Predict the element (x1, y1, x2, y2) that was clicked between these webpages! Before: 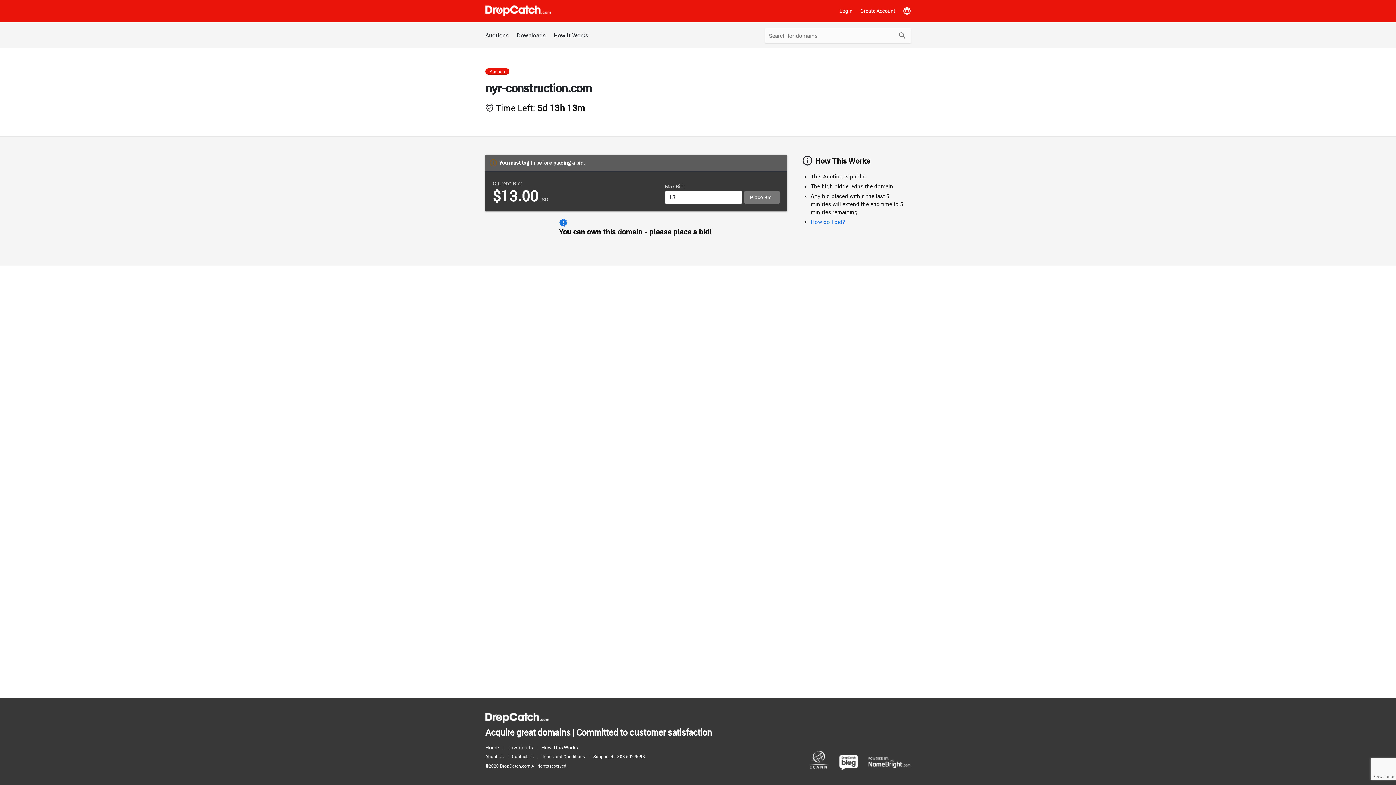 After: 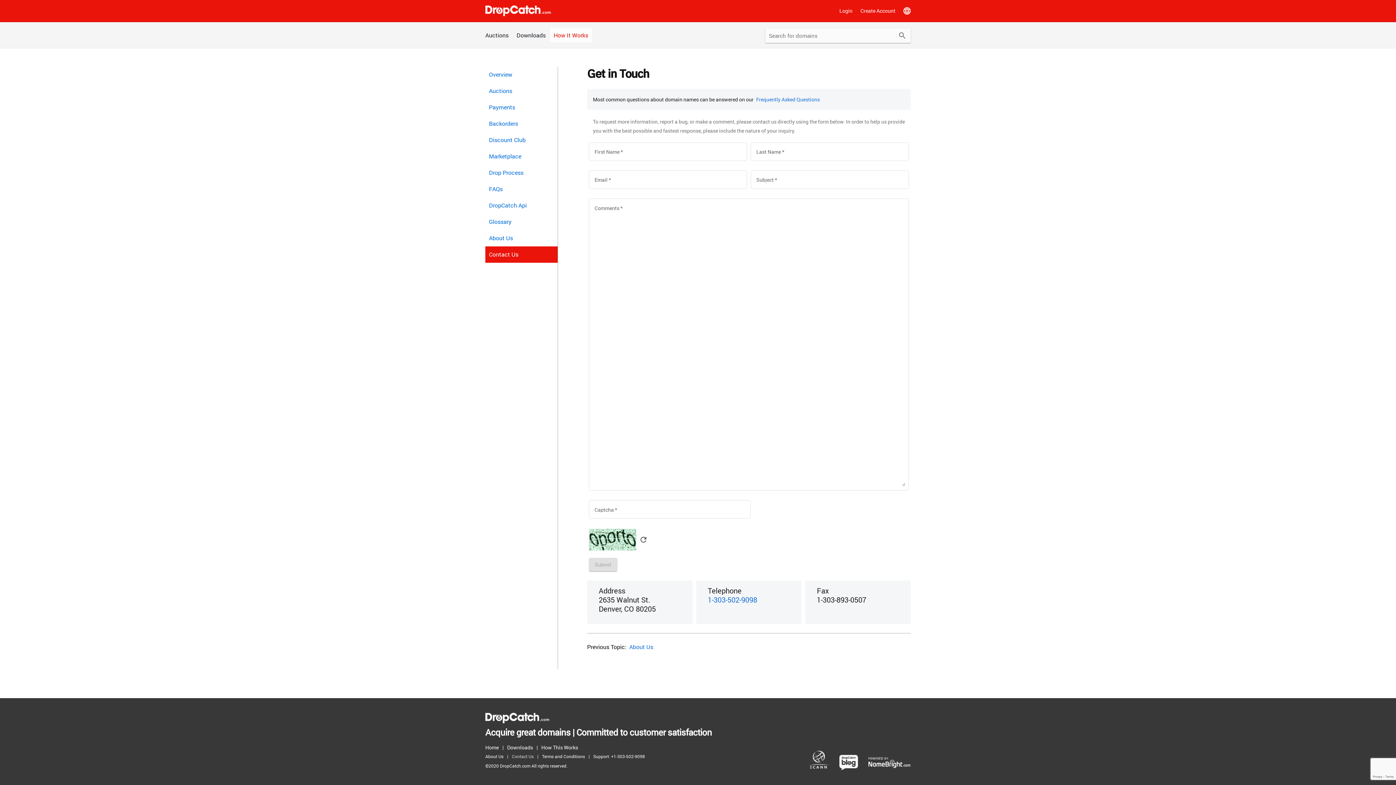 Action: bbox: (512, 752, 537, 761) label: Contact Us